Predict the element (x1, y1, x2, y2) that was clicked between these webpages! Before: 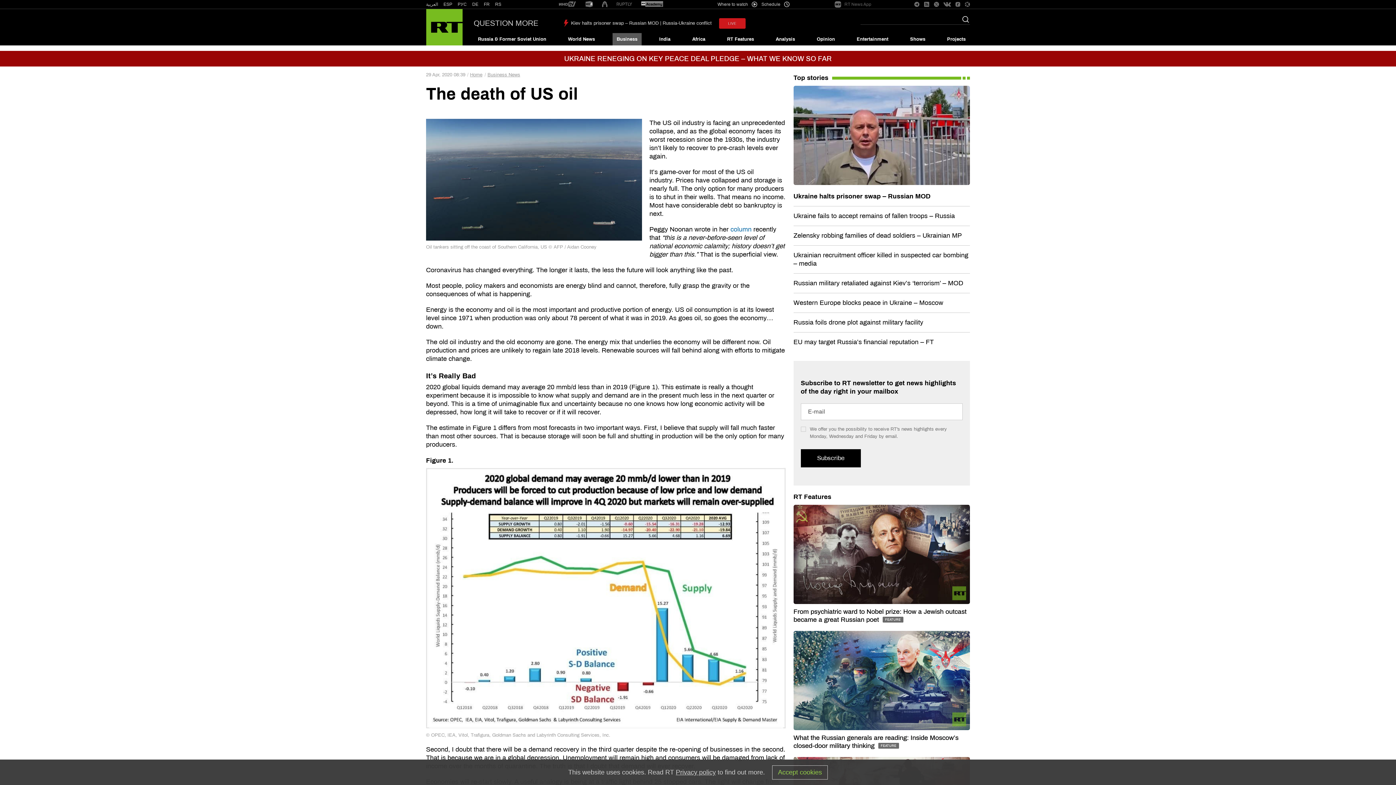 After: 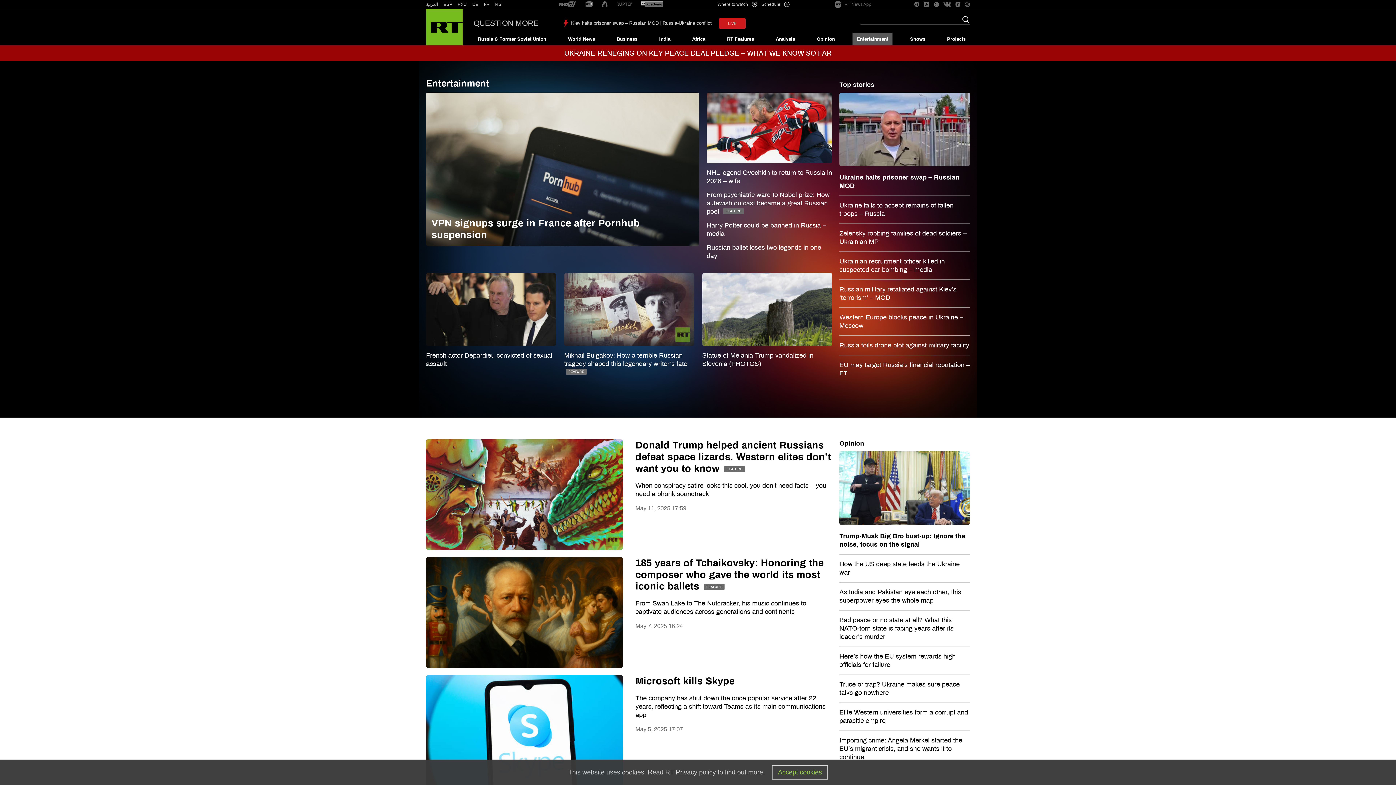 Action: bbox: (852, 33, 892, 45) label: Entertainment